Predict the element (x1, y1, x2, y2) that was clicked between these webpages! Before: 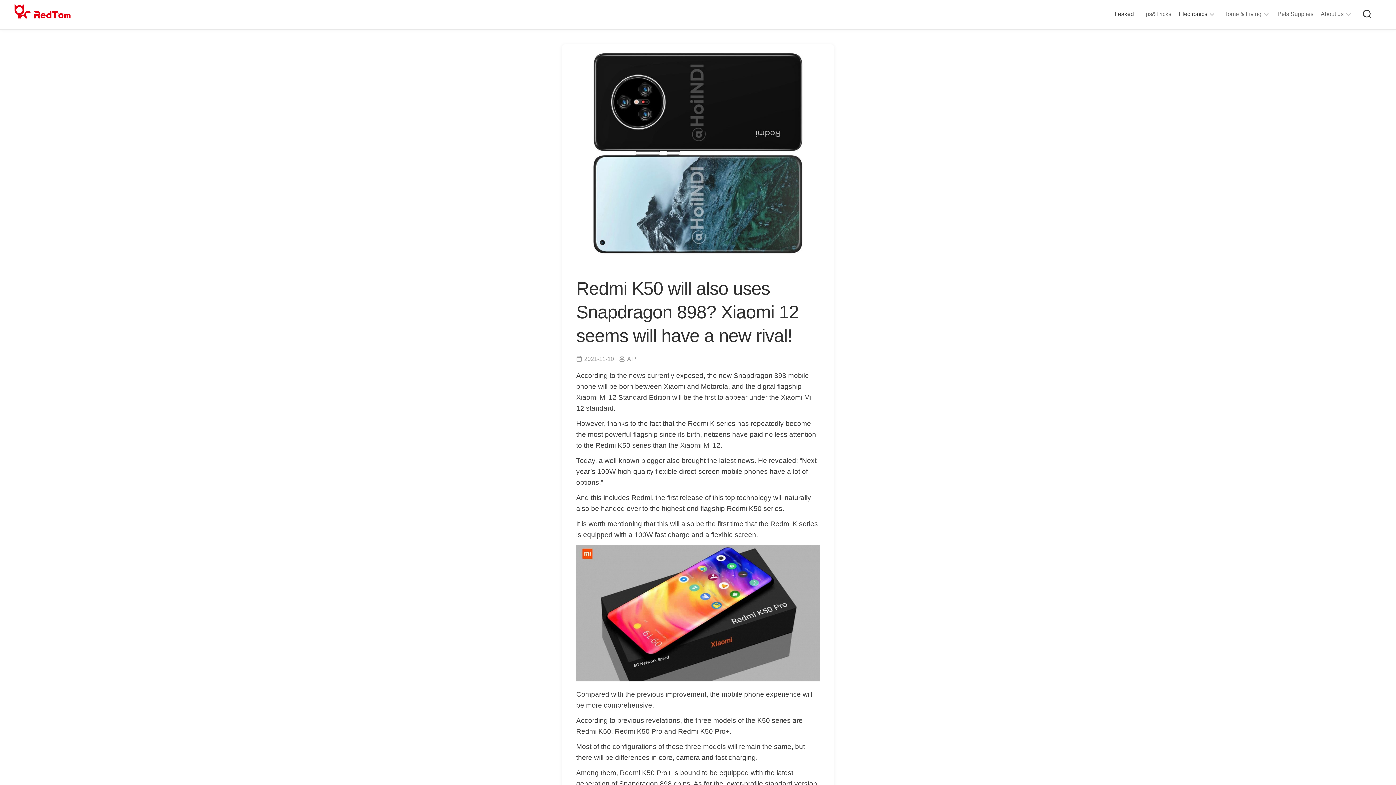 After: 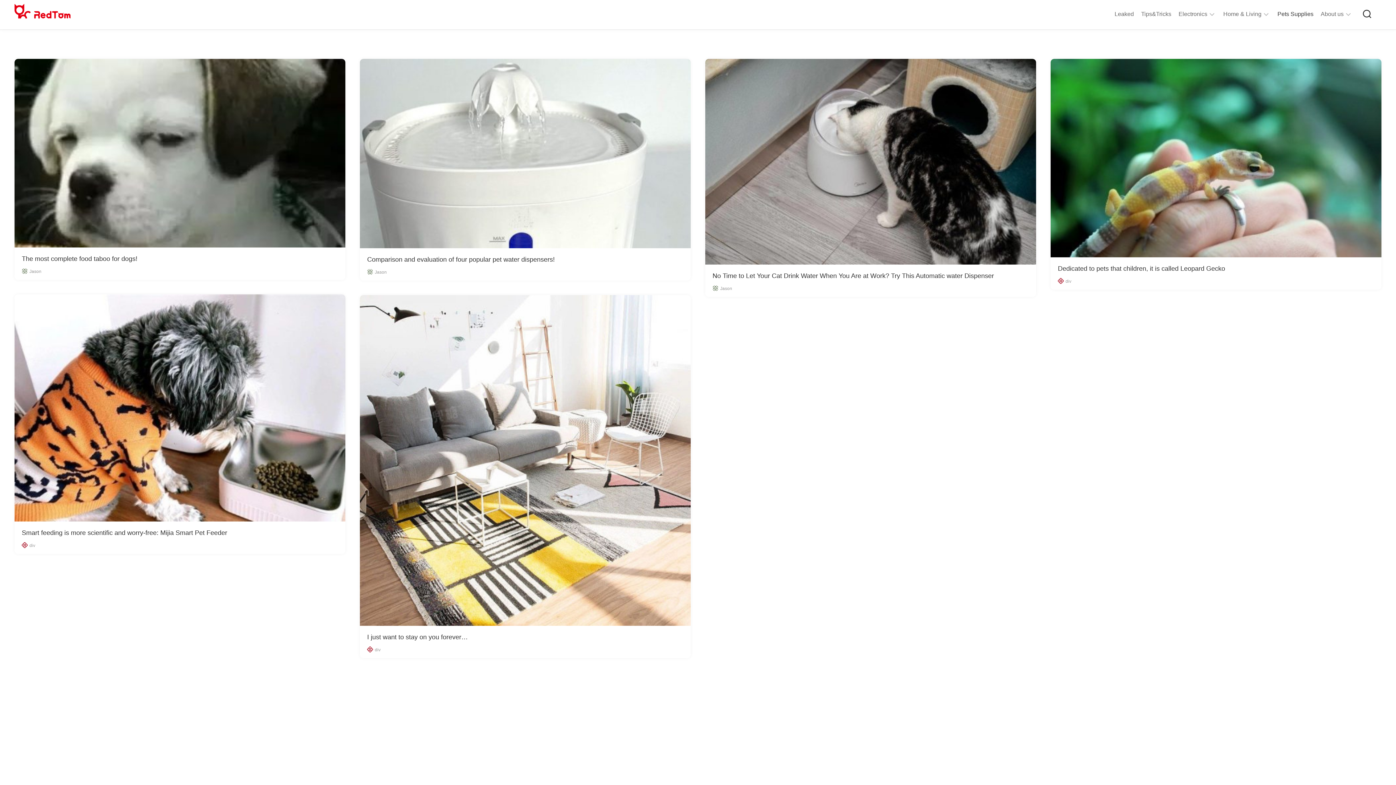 Action: bbox: (1277, 10, 1313, 17) label: Pets Supplies